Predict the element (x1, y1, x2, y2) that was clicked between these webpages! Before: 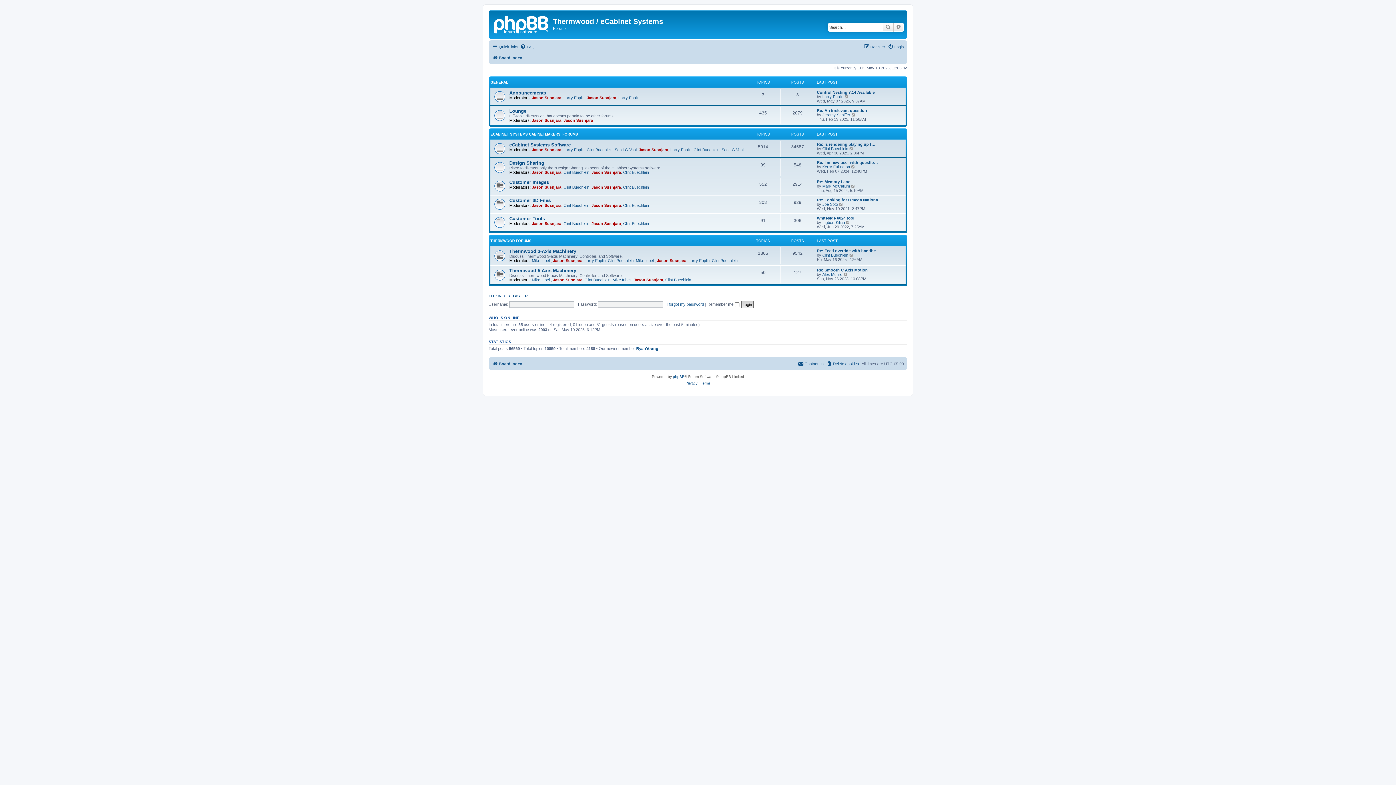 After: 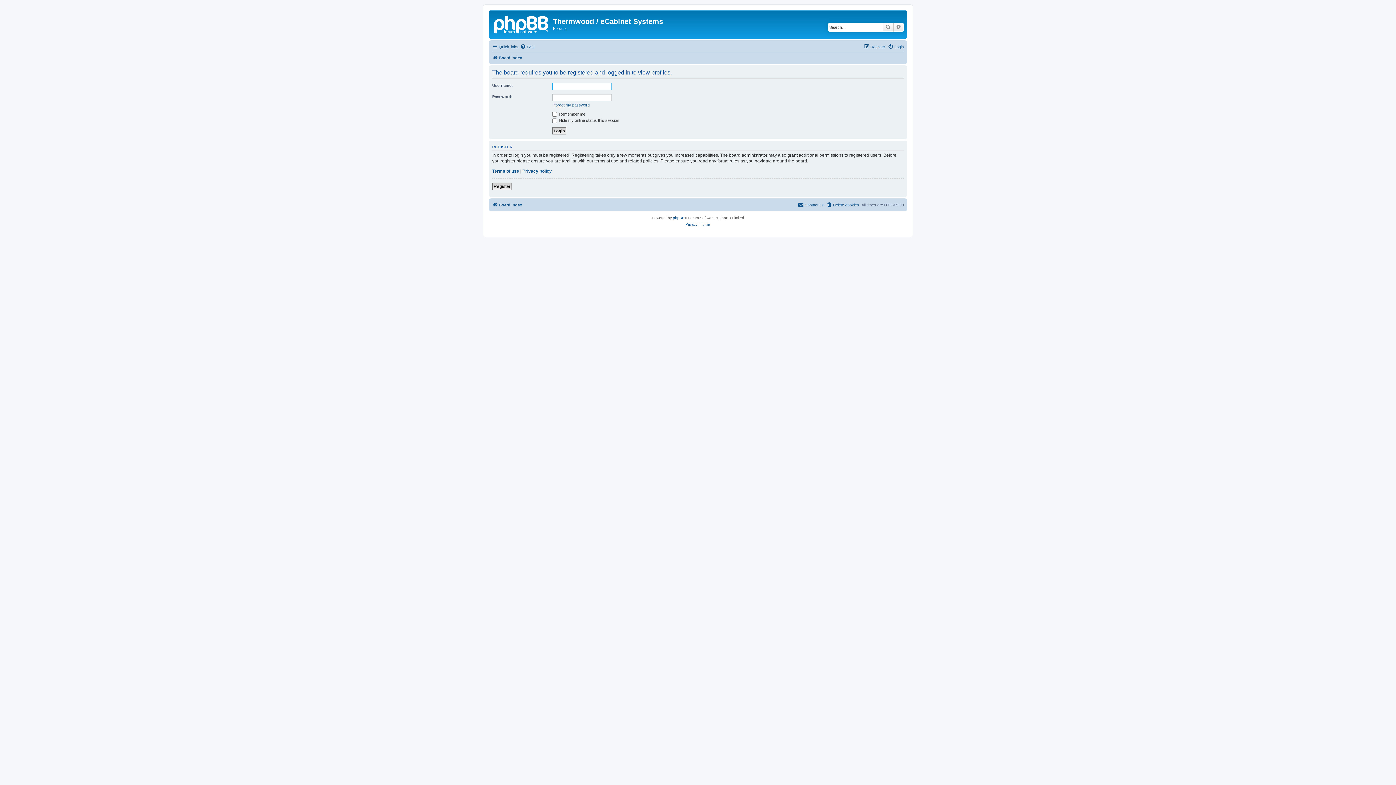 Action: label: Jason Susnjara bbox: (532, 147, 561, 152)